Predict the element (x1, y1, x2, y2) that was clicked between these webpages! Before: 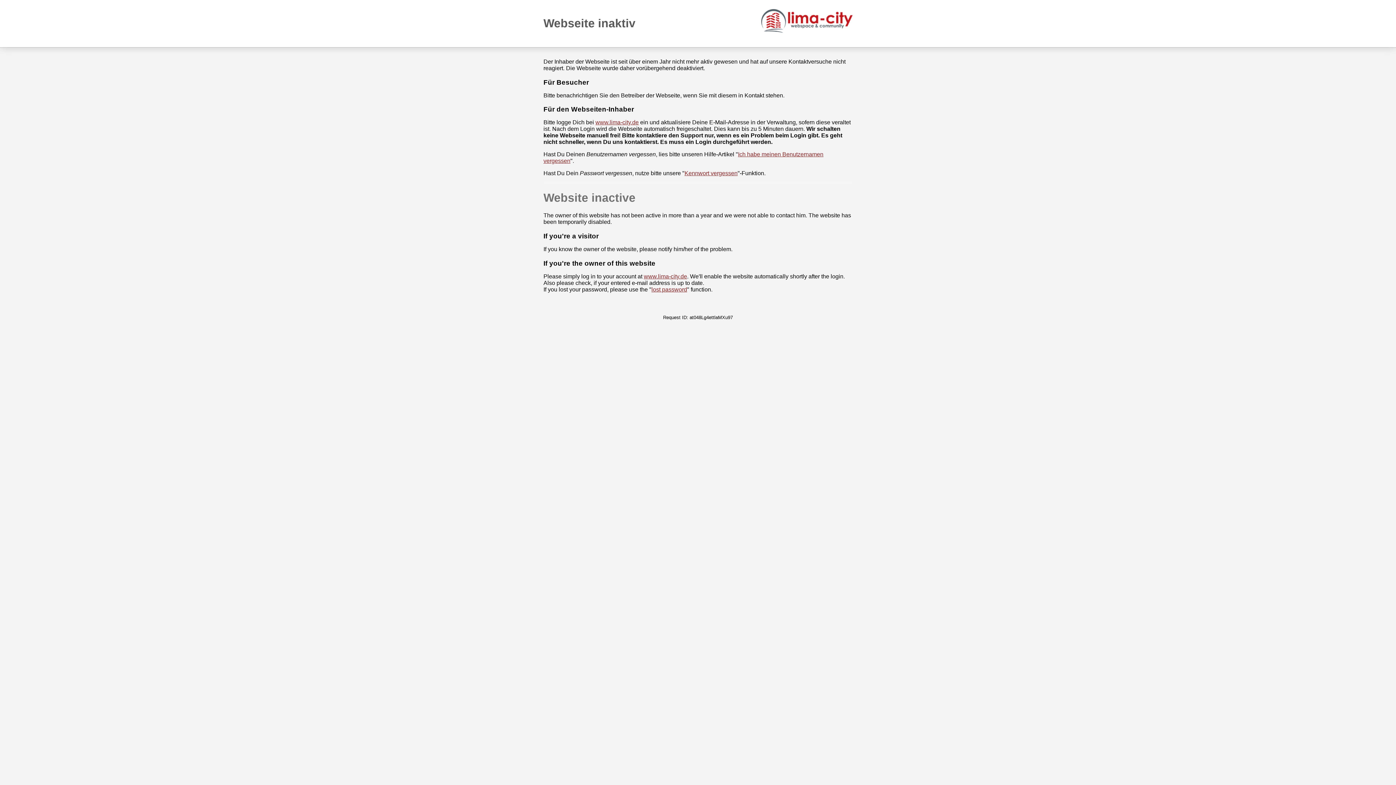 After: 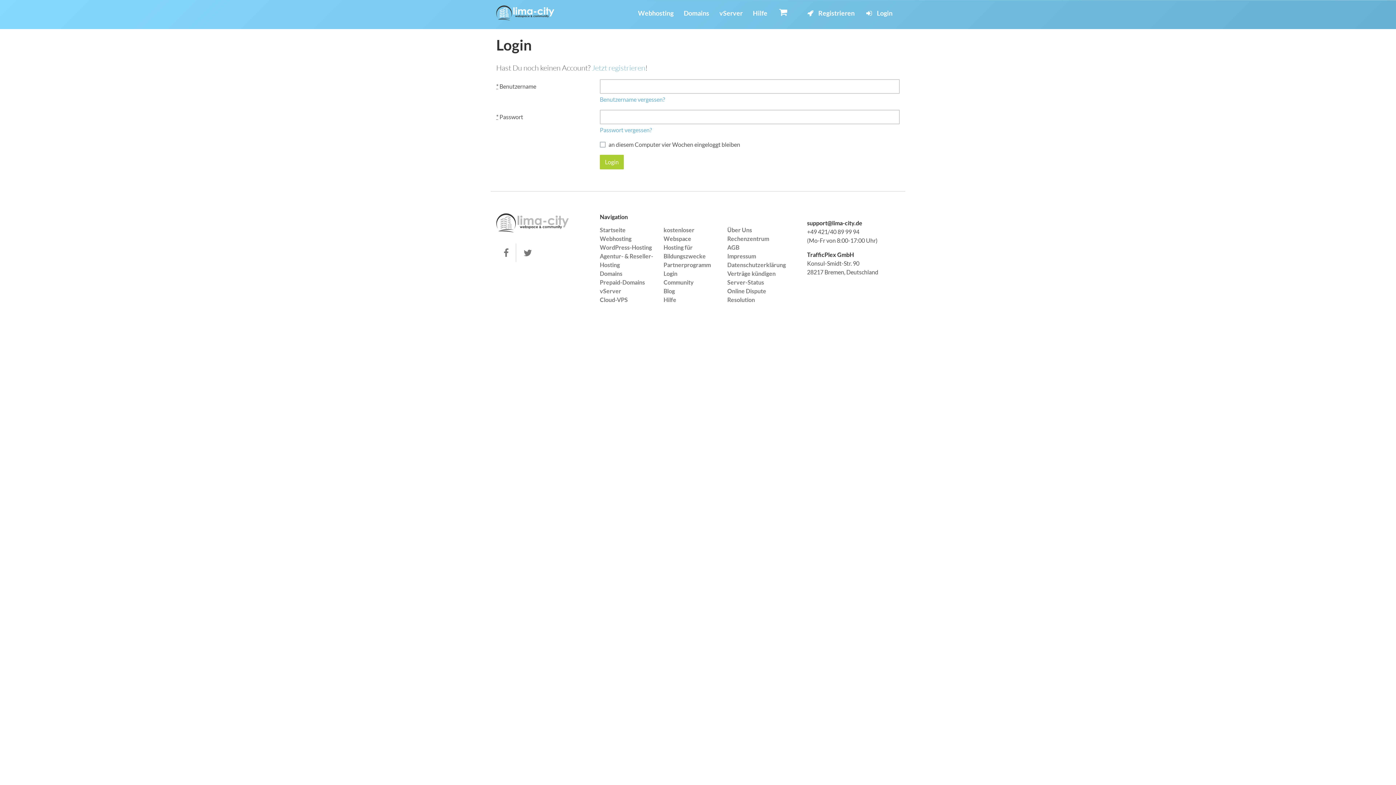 Action: label: www.lima-city.de bbox: (595, 119, 638, 125)